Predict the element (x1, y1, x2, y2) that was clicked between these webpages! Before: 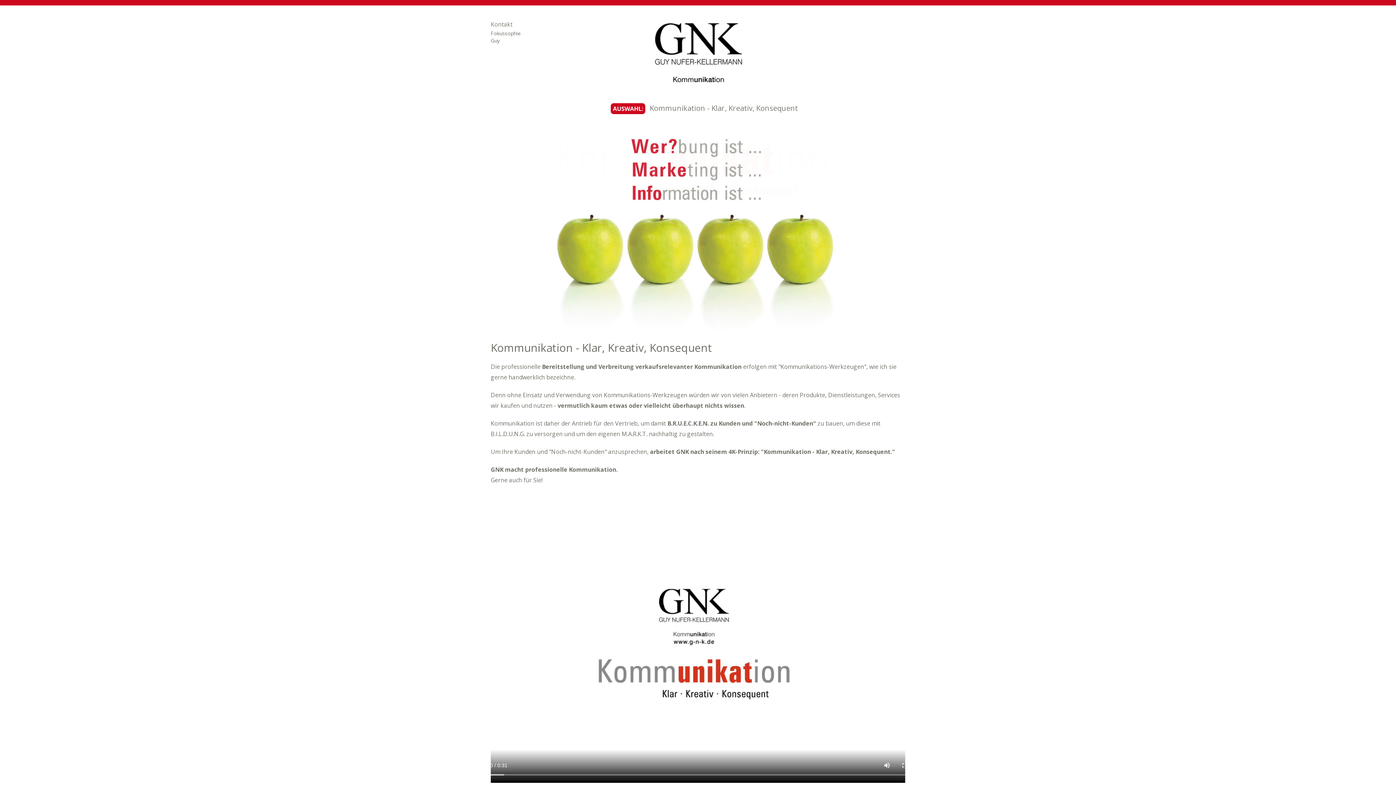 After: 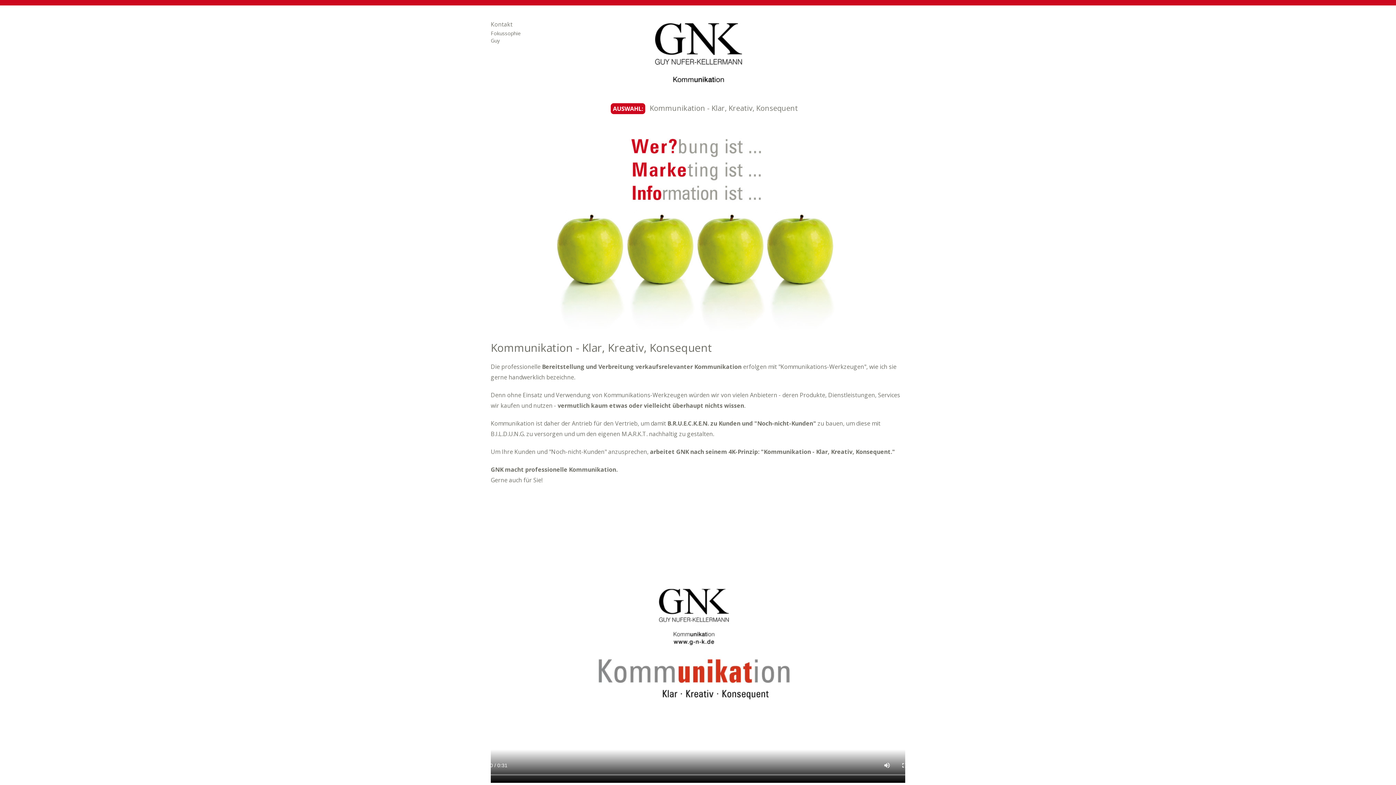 Action: bbox: (650, 47, 745, 54)